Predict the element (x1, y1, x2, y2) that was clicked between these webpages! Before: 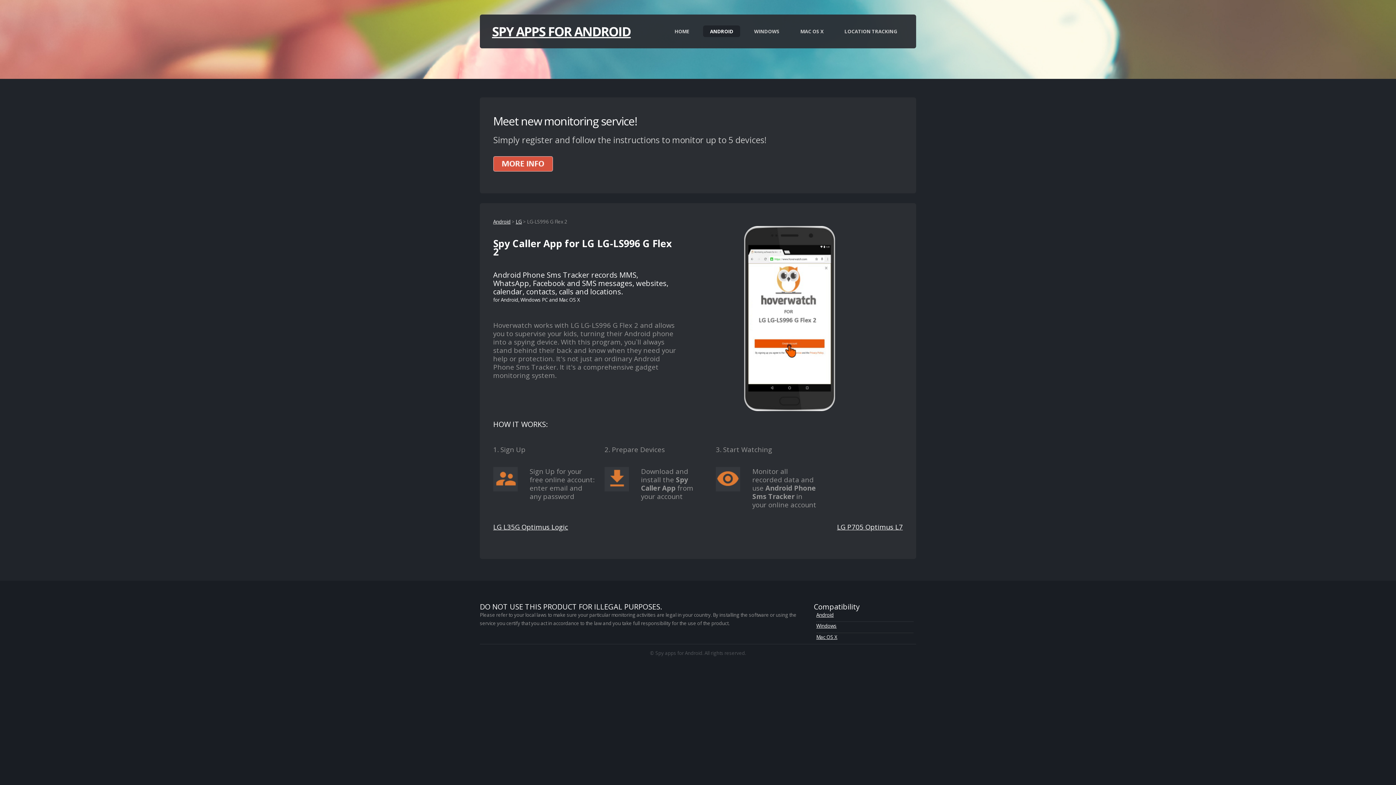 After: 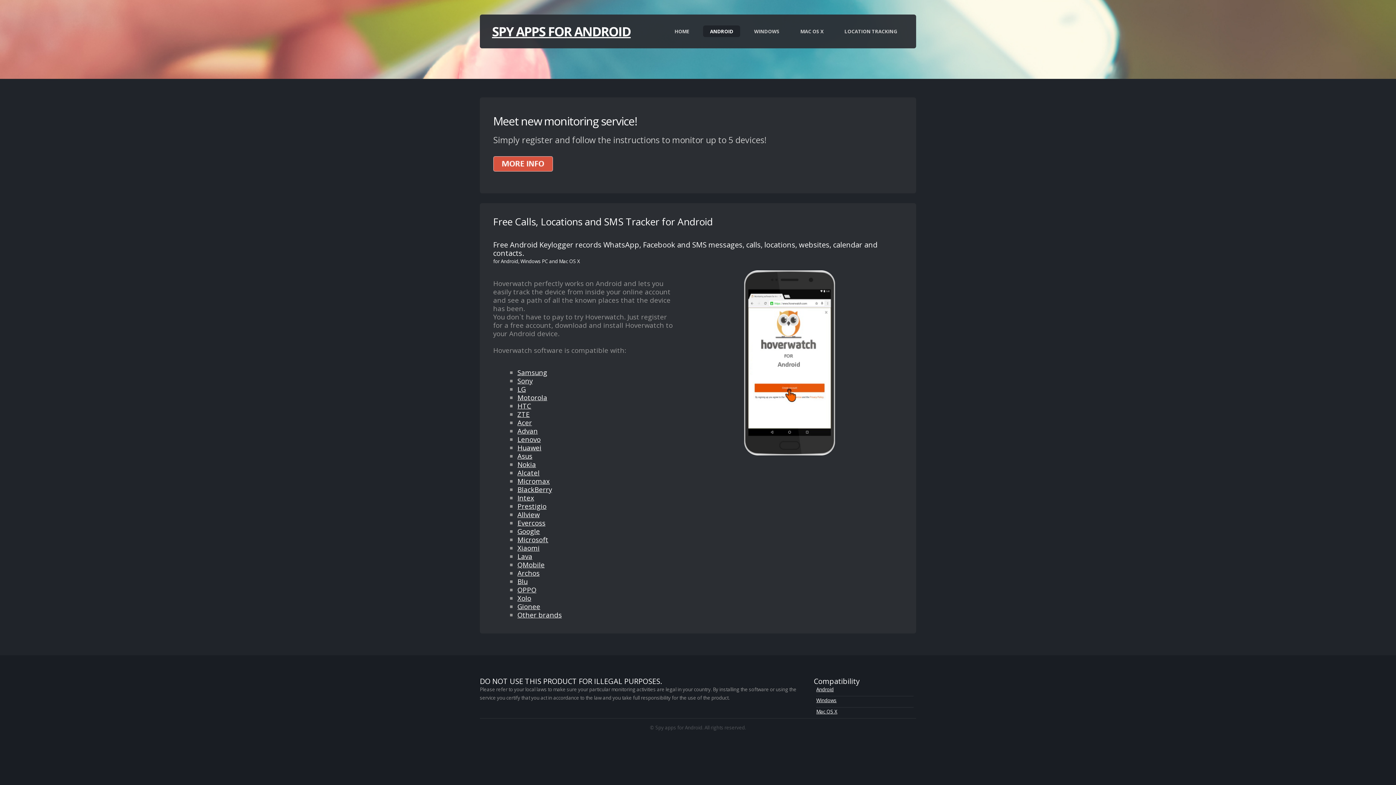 Action: label: ANDROID bbox: (703, 25, 740, 37)